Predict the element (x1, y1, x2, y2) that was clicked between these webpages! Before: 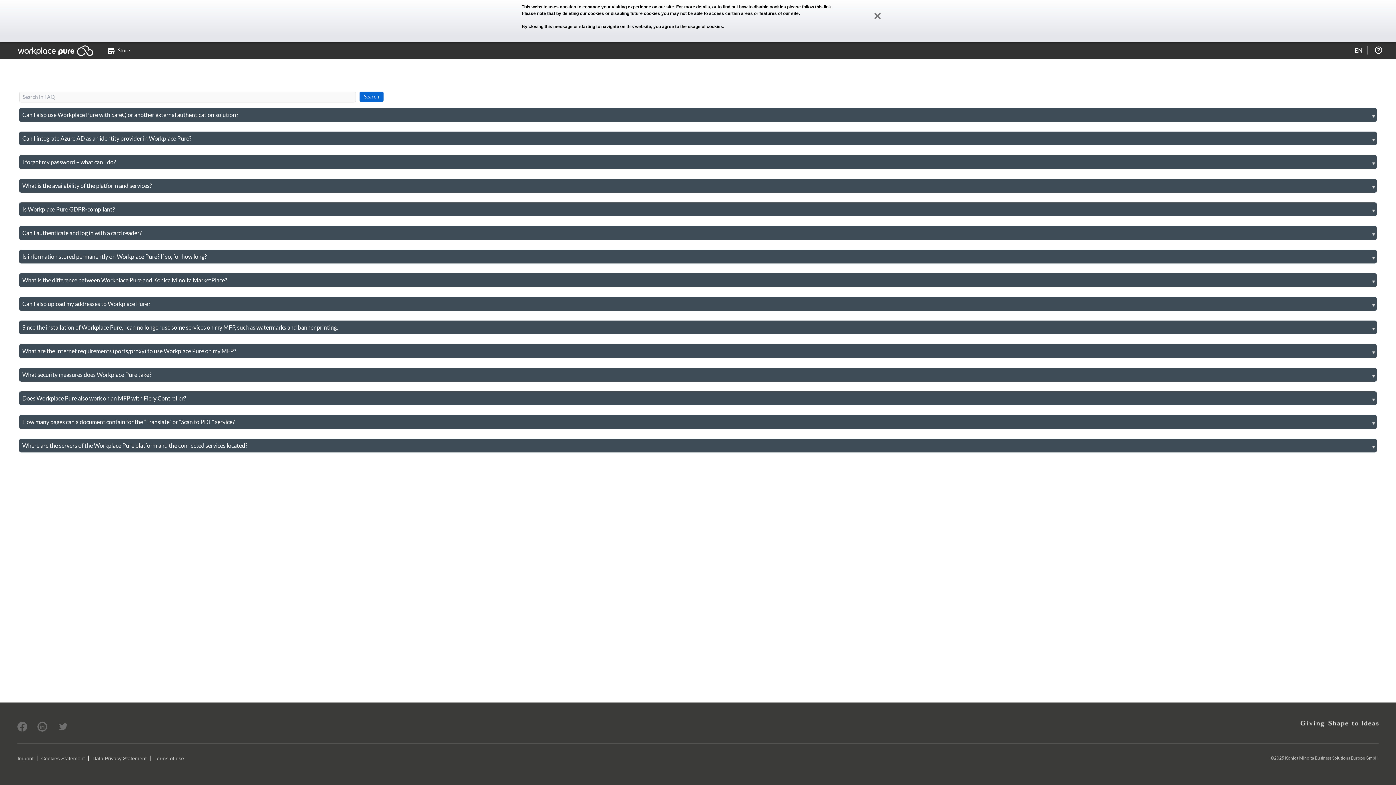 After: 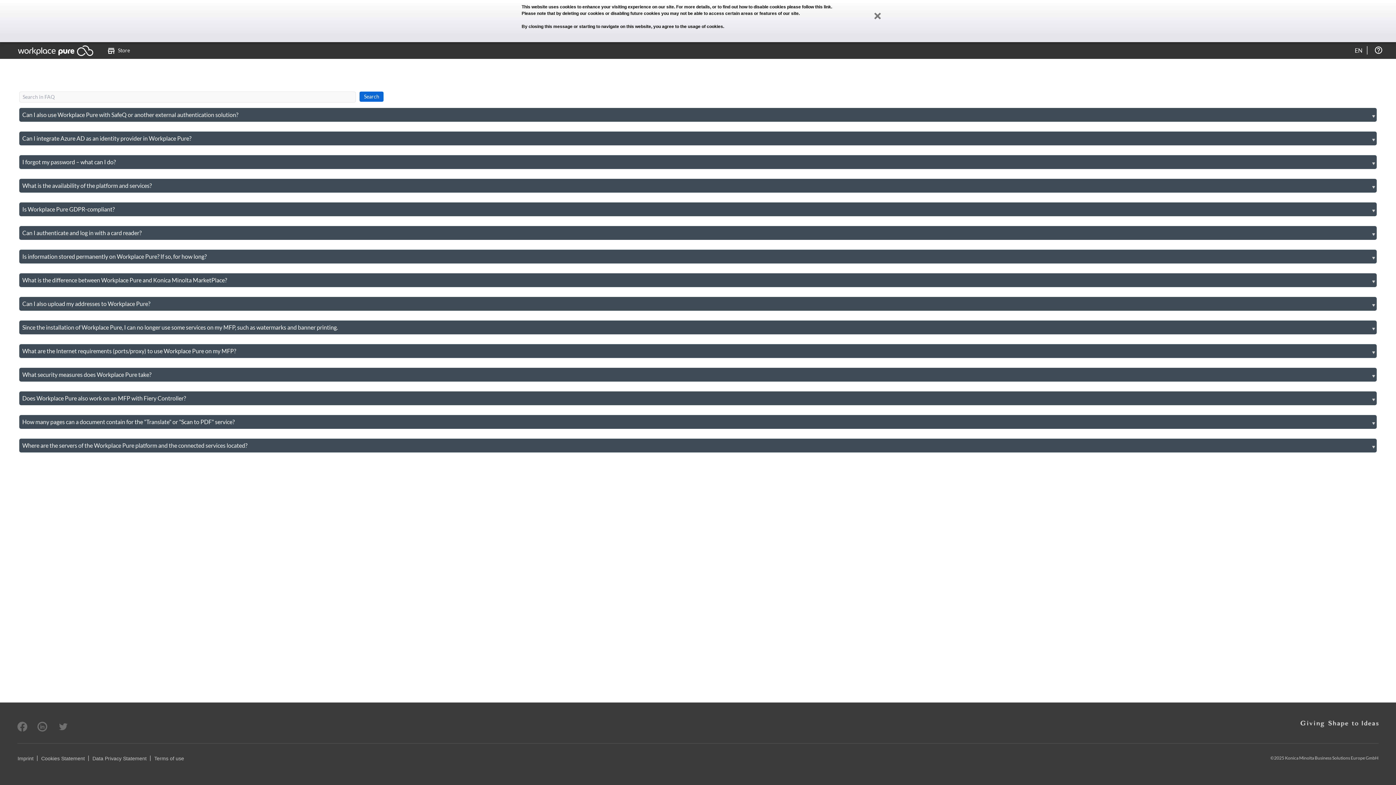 Action: bbox: (17, 722, 27, 731)